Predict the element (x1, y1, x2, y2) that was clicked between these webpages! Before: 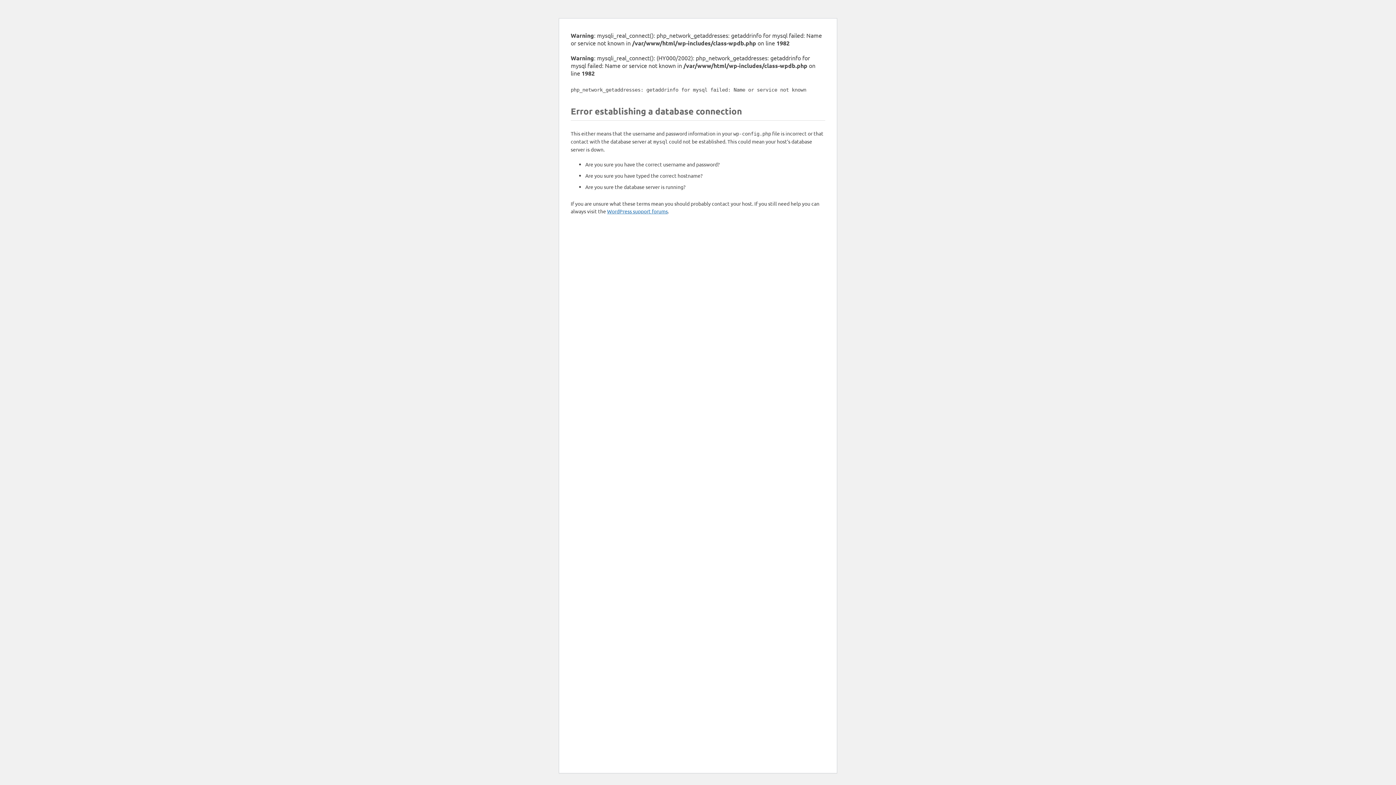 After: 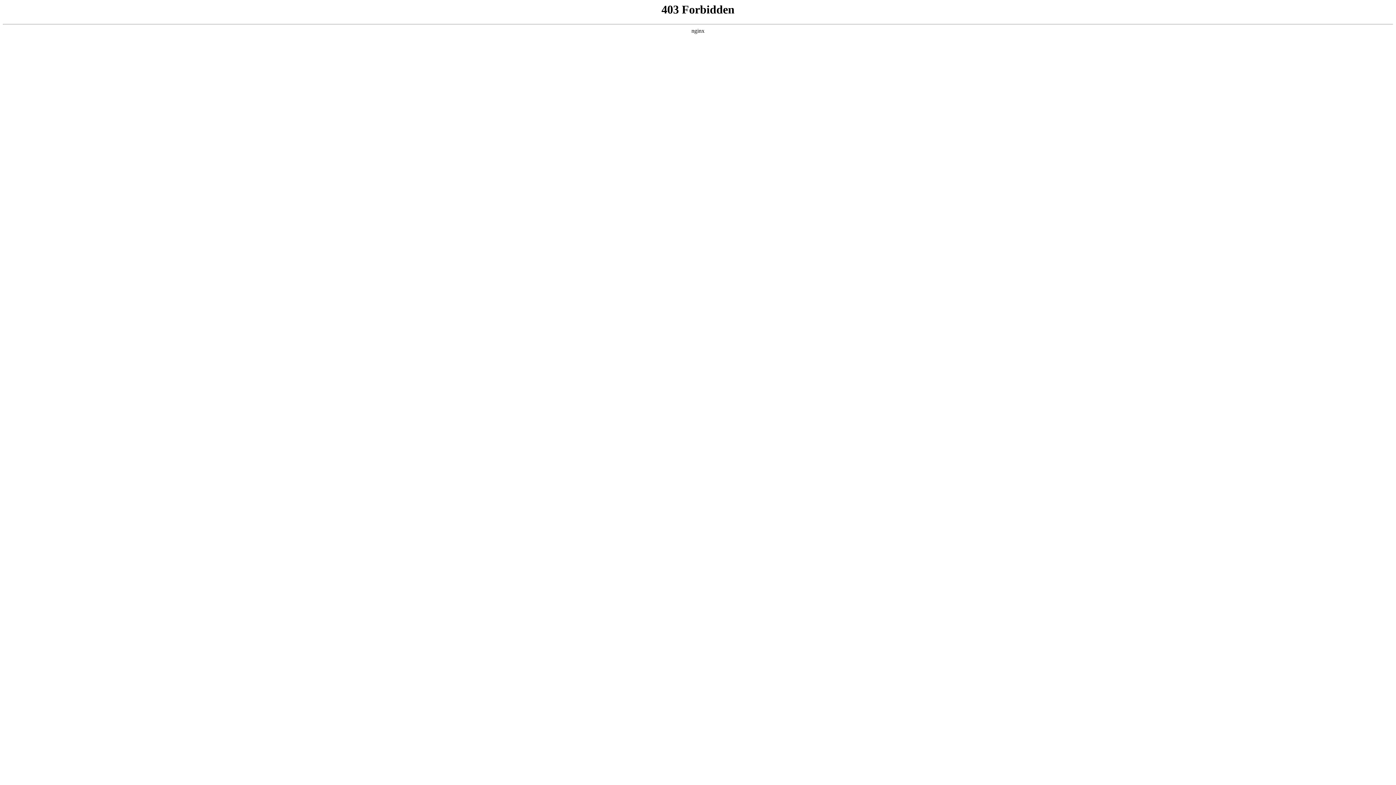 Action: bbox: (607, 208, 668, 214) label: WordPress support forums